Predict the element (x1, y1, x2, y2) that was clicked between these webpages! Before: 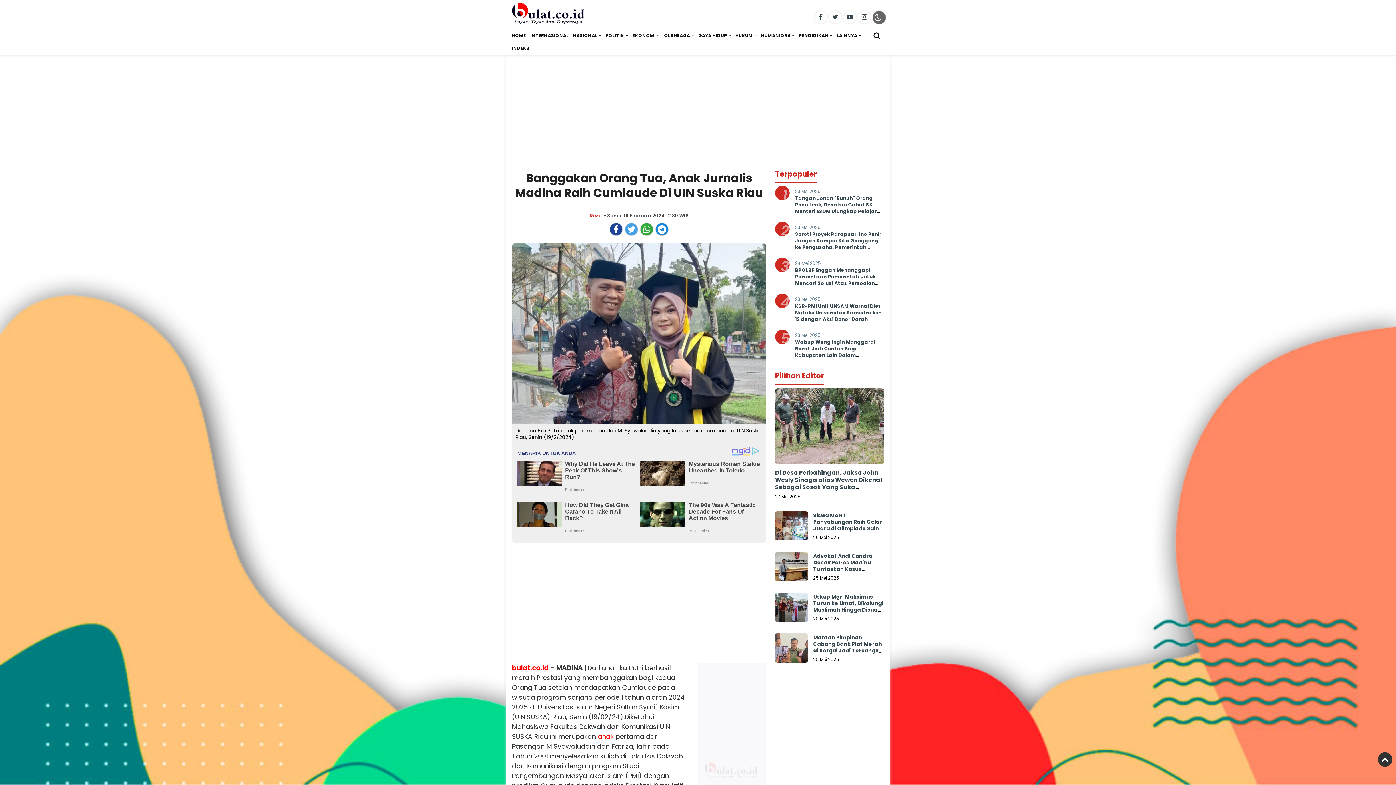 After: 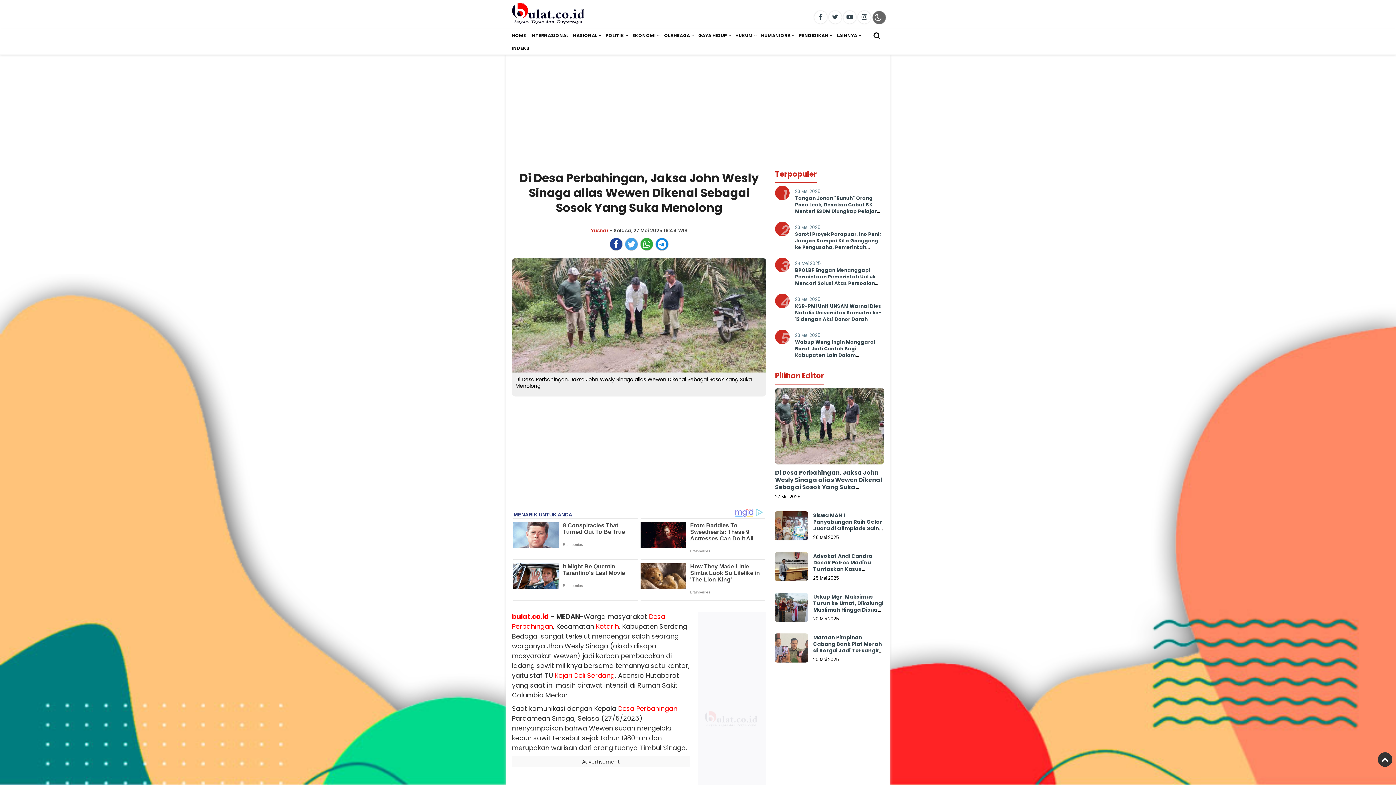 Action: label: Di Desa Perbahingan, Jaksa John Wesly Sinaga alias Wewen Dikenal Sebagai Sosok Yang Suka Menolong bbox: (775, 468, 882, 499)